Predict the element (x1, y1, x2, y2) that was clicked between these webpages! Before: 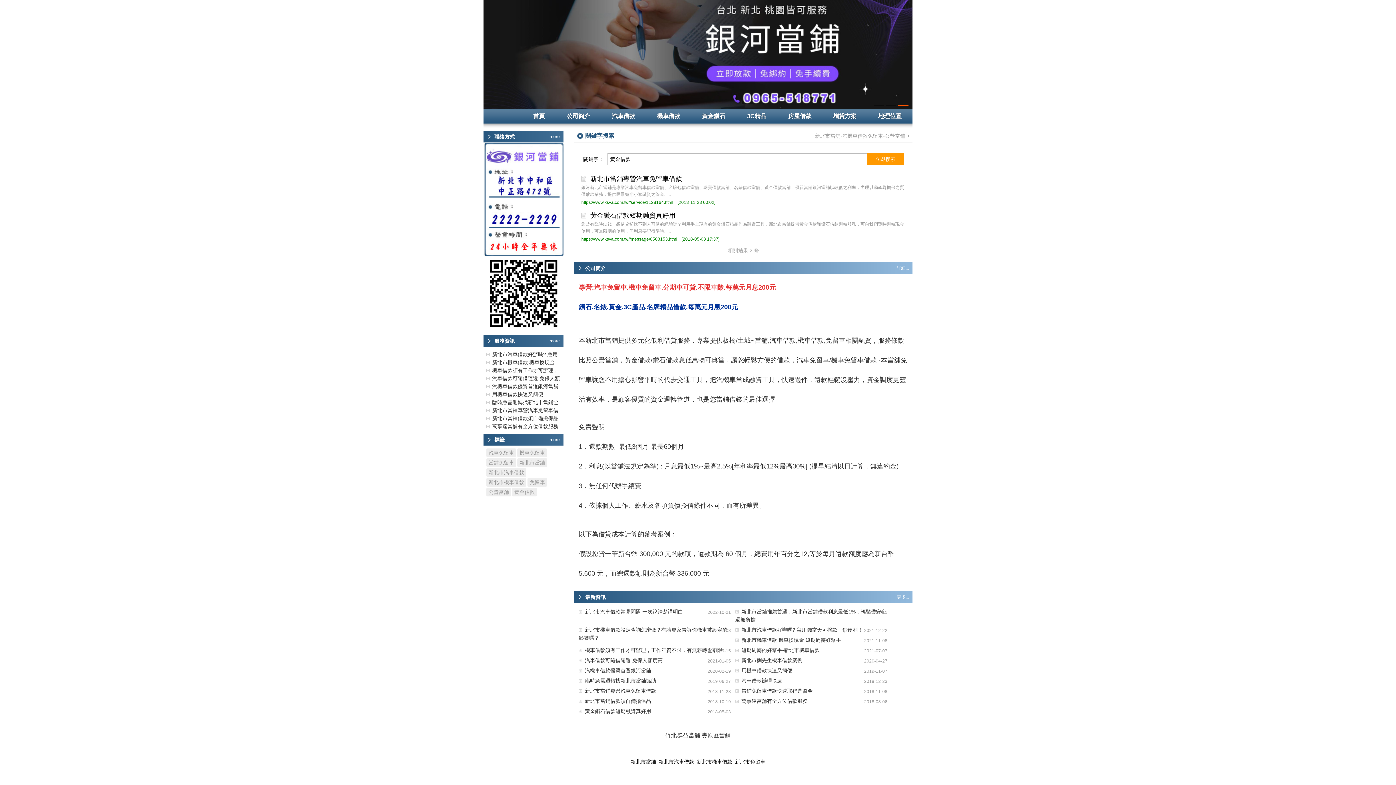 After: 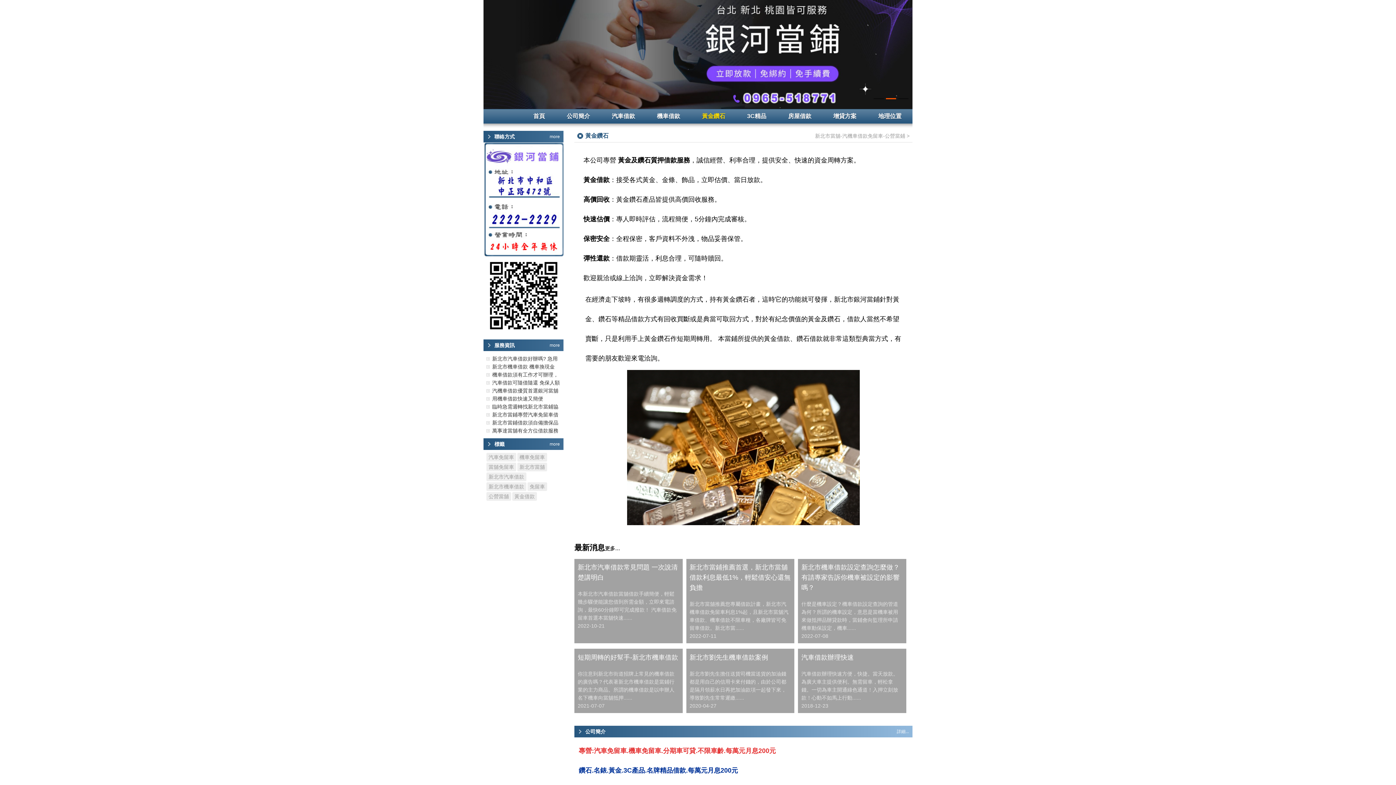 Action: bbox: (691, 109, 736, 123) label: 黃金鑽石